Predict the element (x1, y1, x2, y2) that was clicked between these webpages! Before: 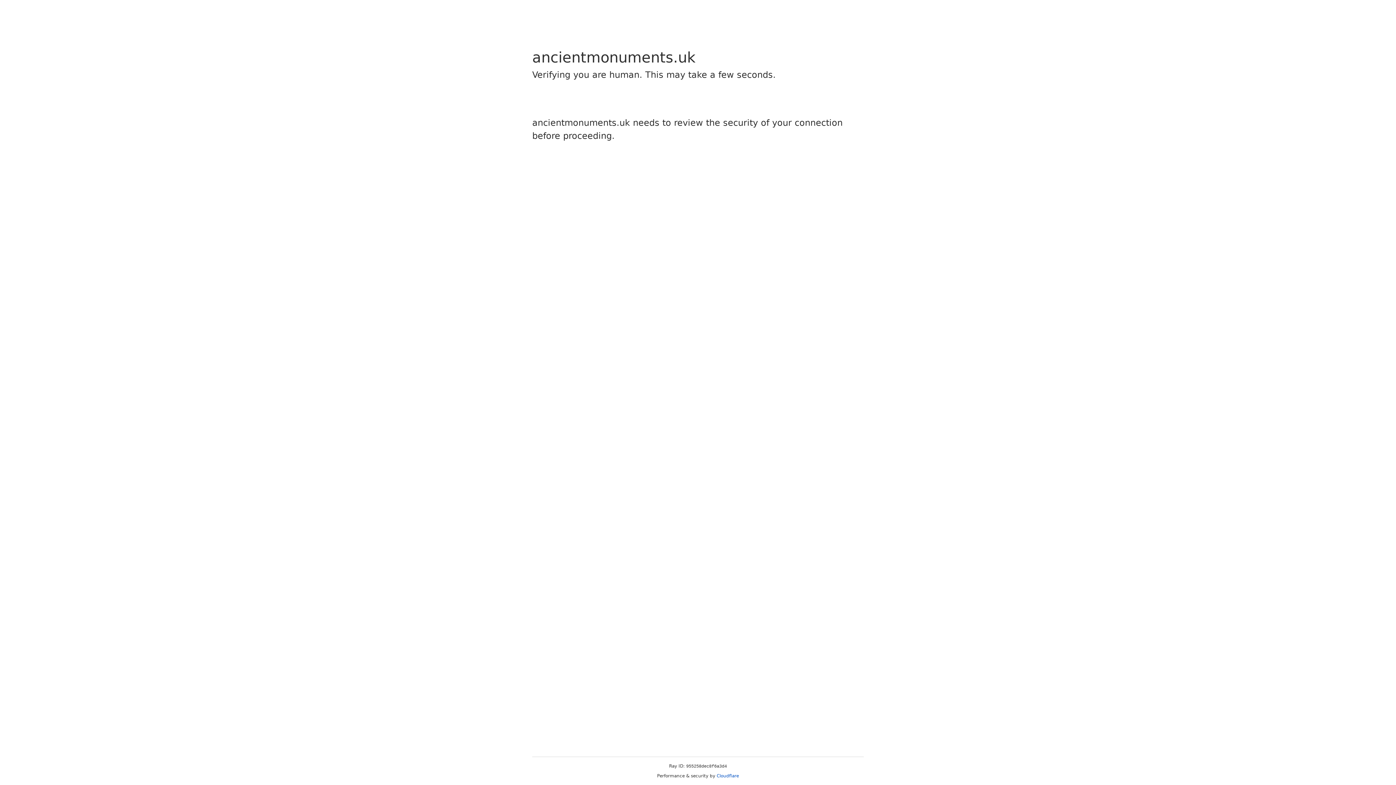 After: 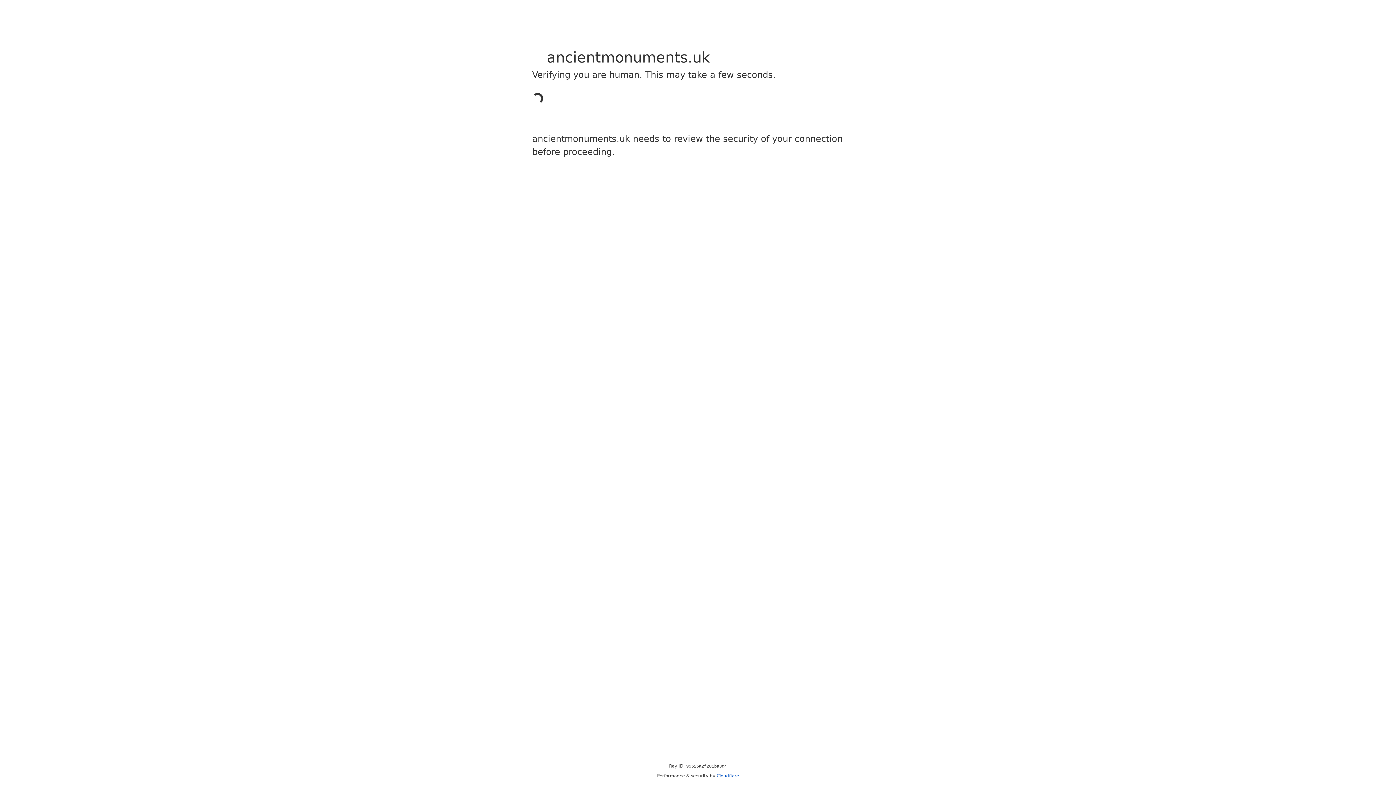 Action: label: Cloudflare bbox: (716, 773, 739, 778)